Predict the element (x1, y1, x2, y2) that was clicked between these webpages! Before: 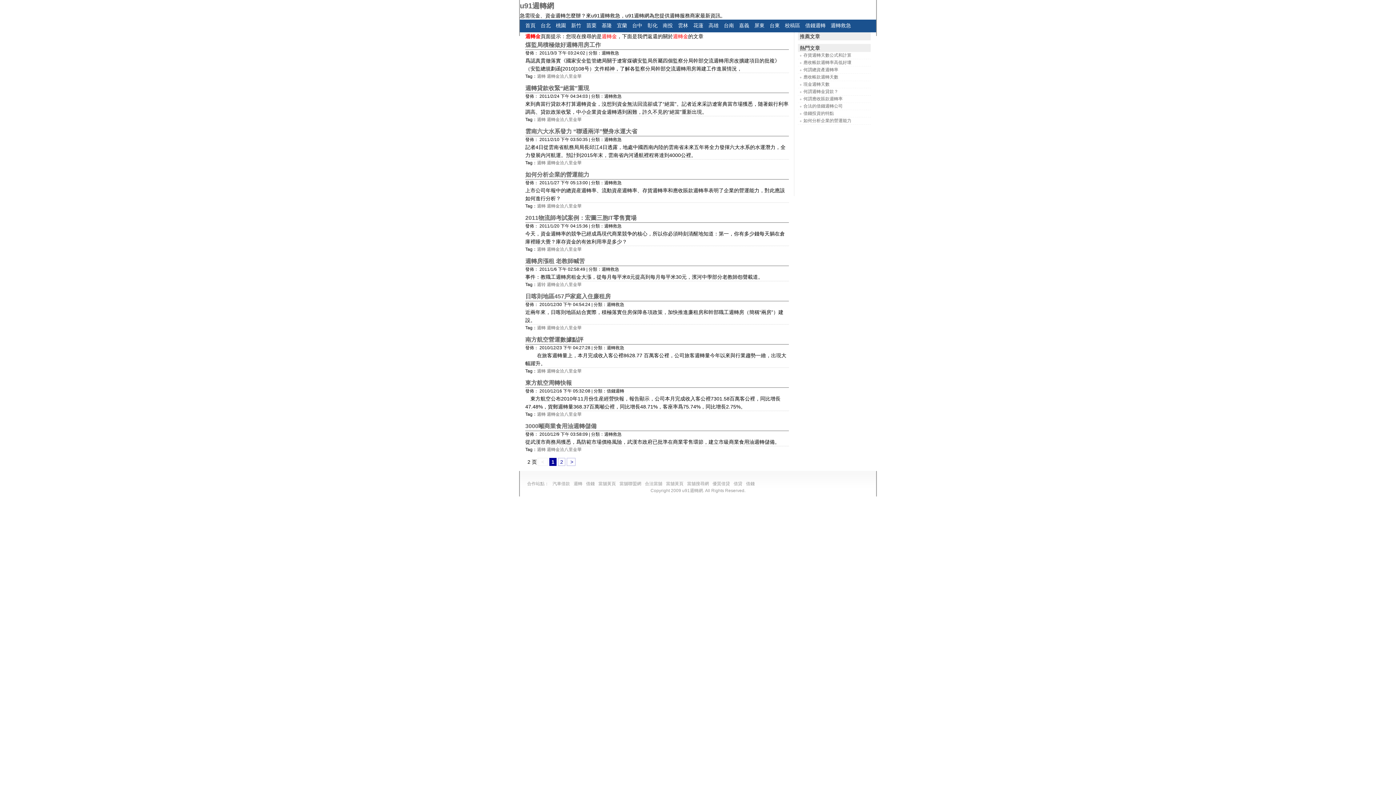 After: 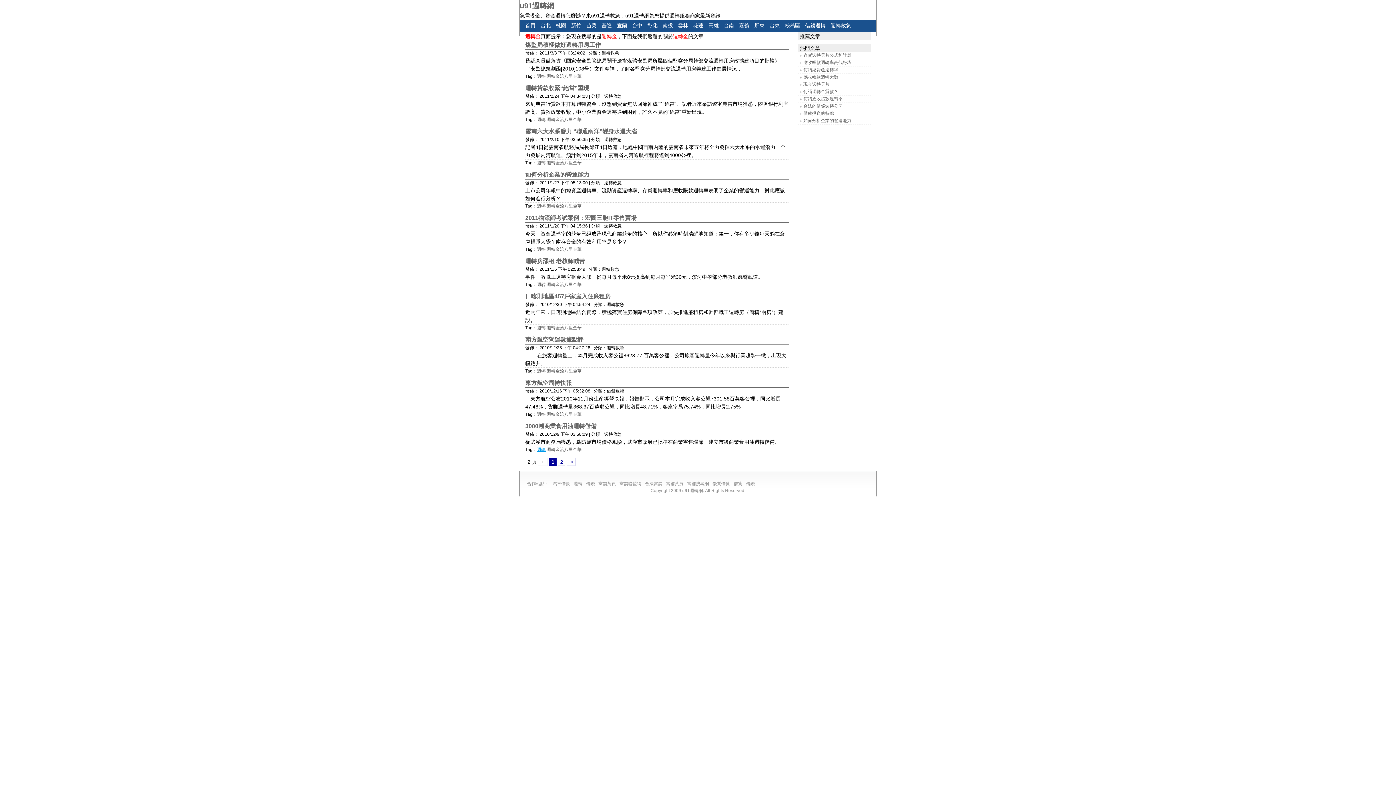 Action: bbox: (537, 447, 545, 452) label: 週轉